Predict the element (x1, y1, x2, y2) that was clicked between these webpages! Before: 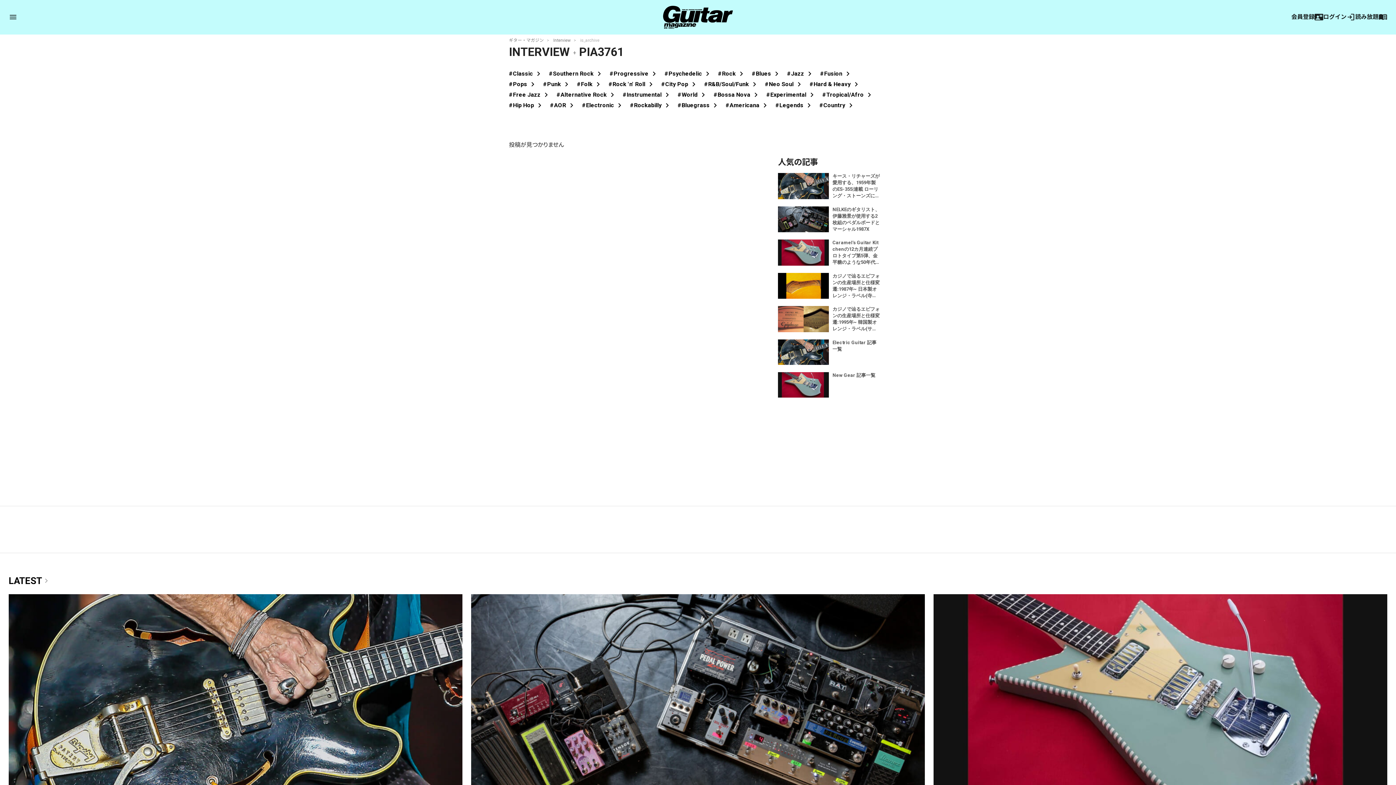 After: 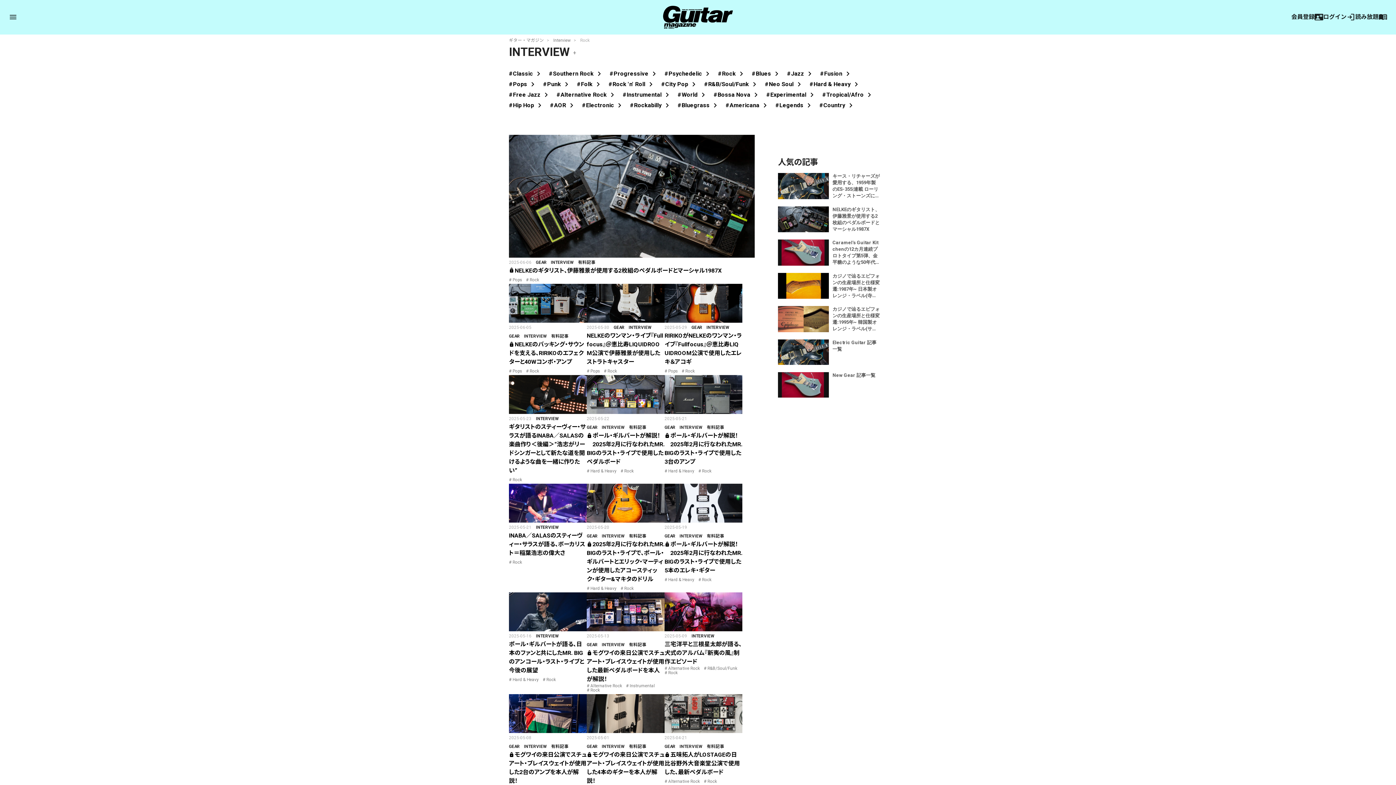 Action: bbox: (718, 70, 746, 76) label: #Rock chevron_right